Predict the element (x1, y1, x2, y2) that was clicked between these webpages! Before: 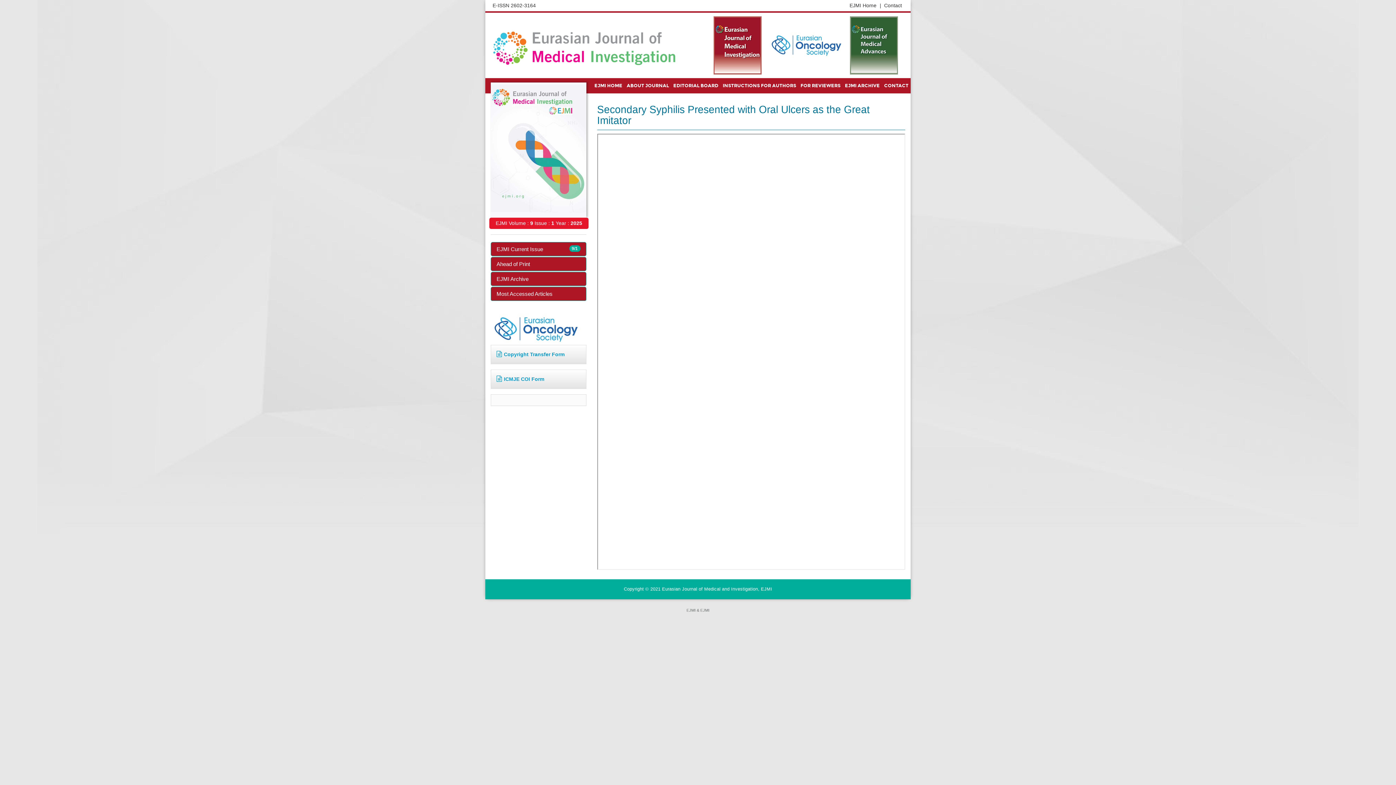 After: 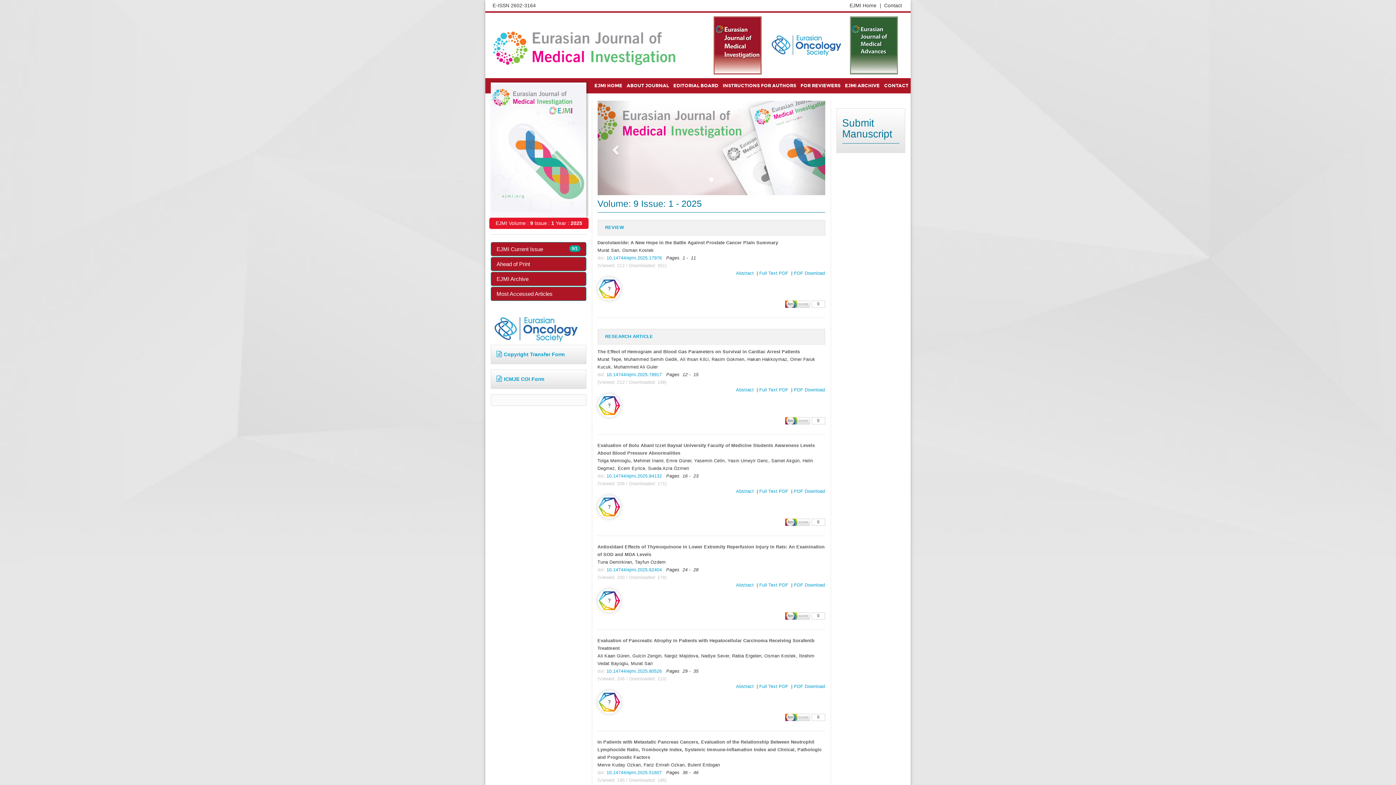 Action: label: EJMI HOME bbox: (592, 78, 624, 93)